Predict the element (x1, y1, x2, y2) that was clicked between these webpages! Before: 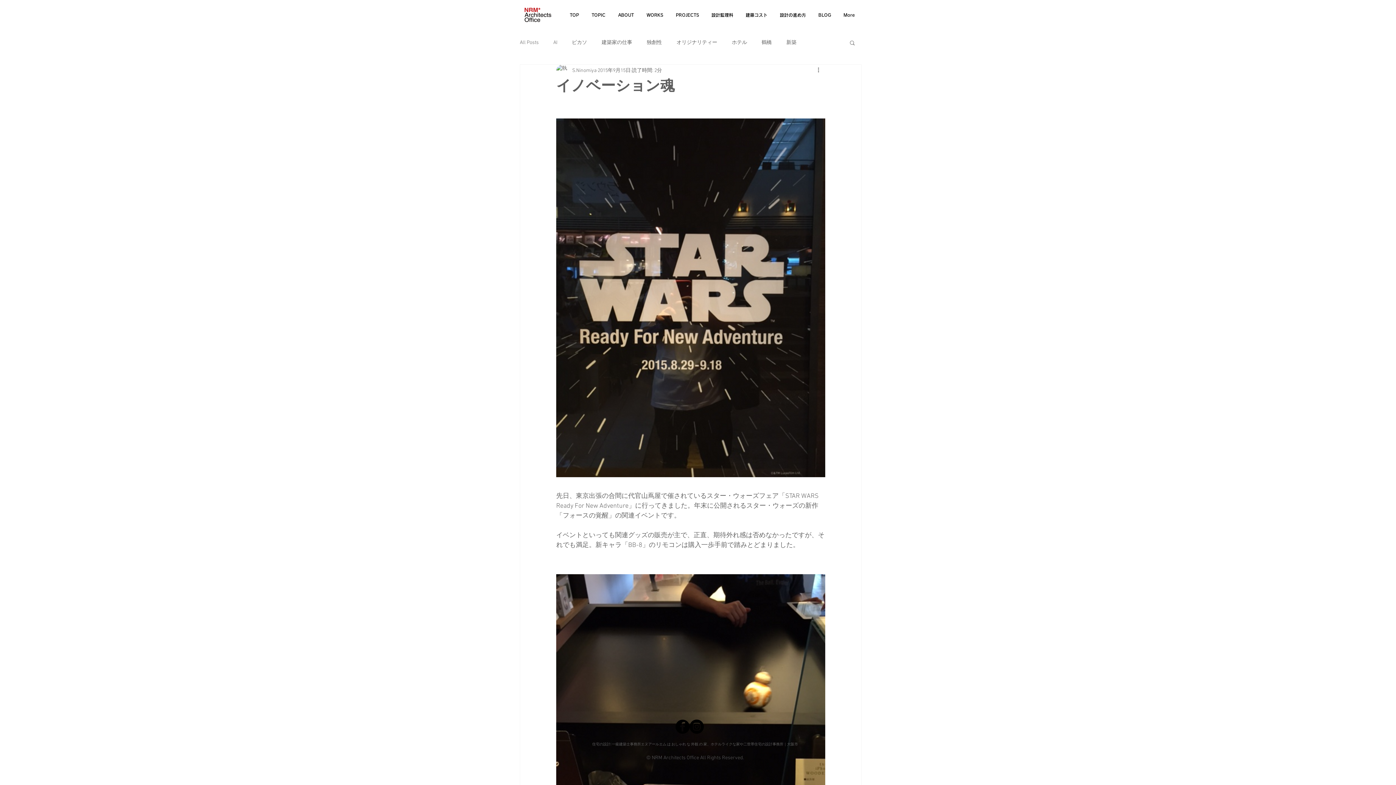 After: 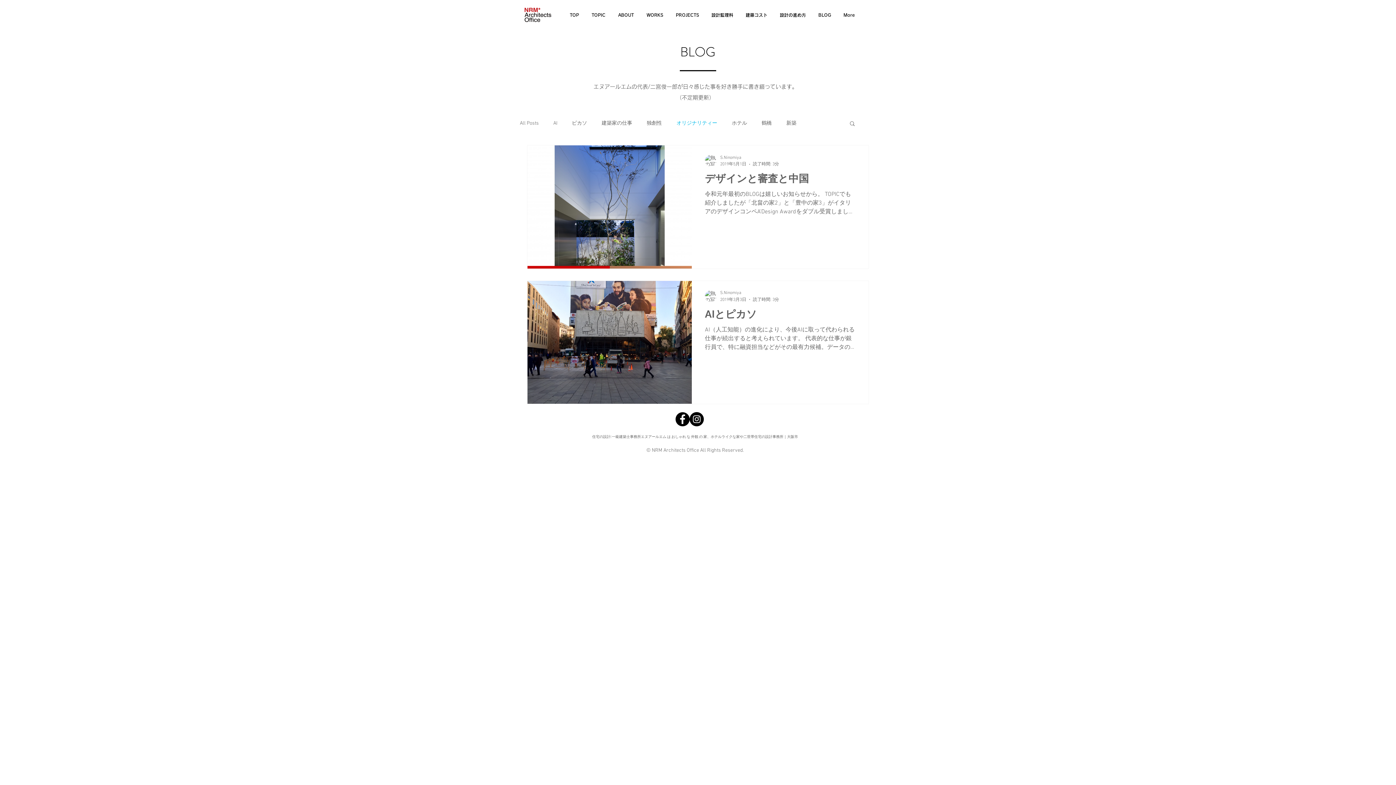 Action: label: オリジナリティー bbox: (676, 39, 717, 46)